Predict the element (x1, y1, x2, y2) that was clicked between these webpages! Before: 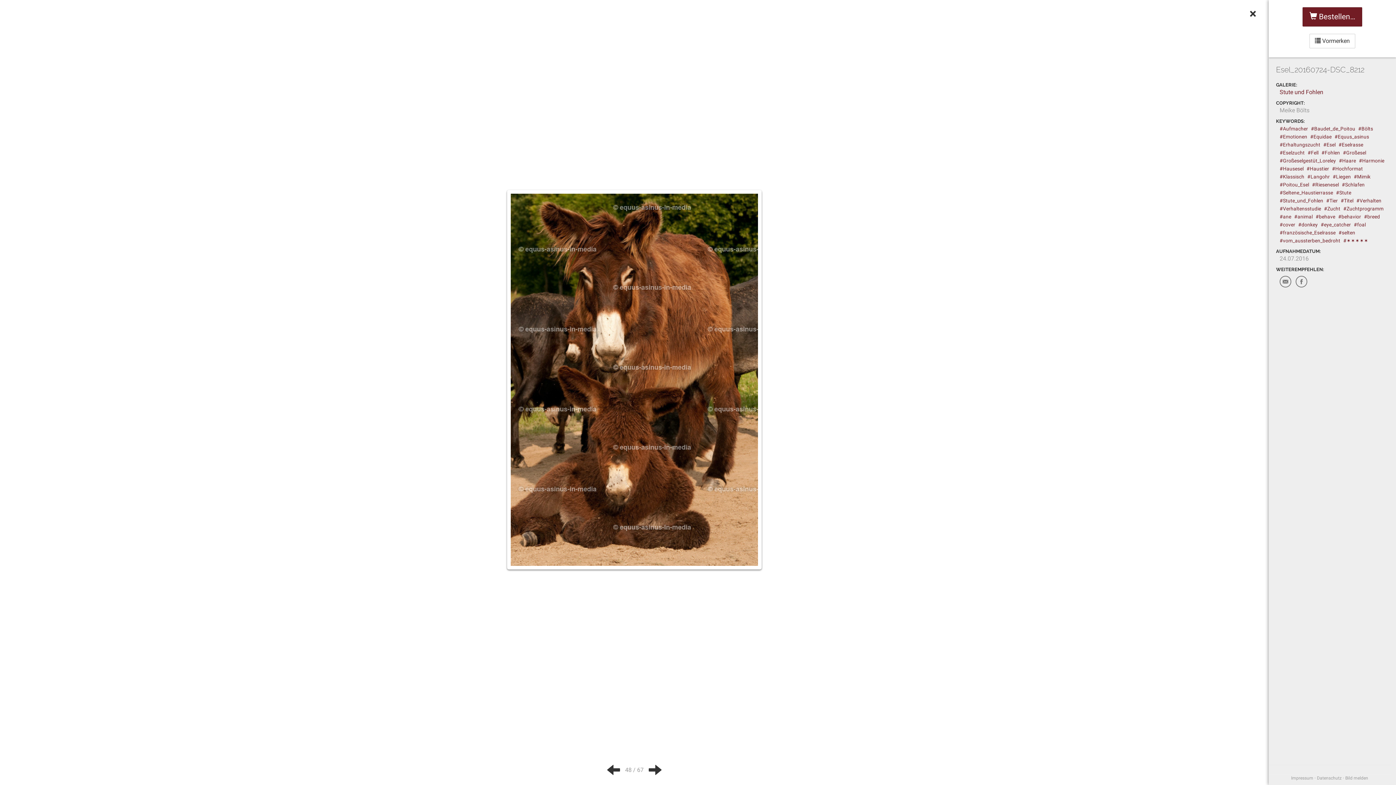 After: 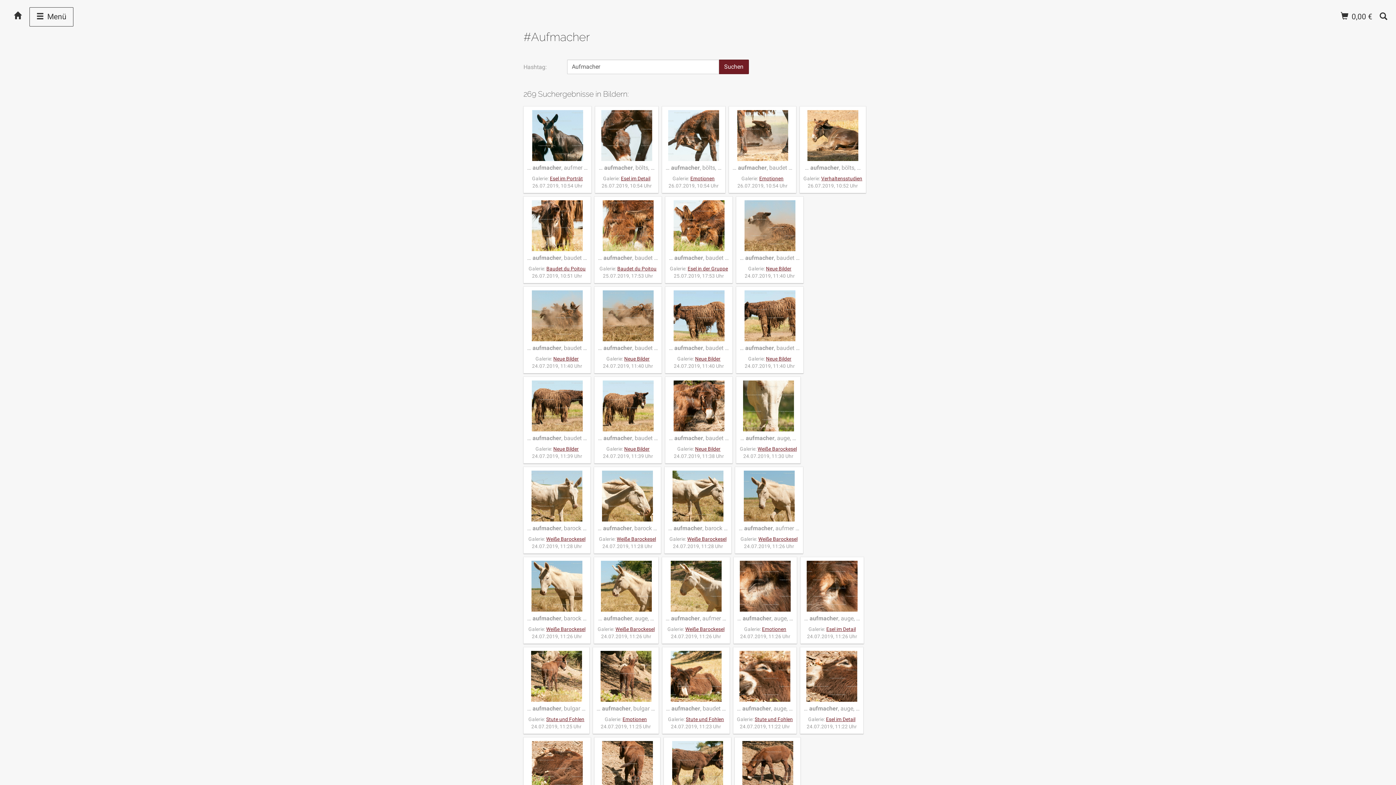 Action: label: #Aufmacher bbox: (1280, 125, 1308, 131)